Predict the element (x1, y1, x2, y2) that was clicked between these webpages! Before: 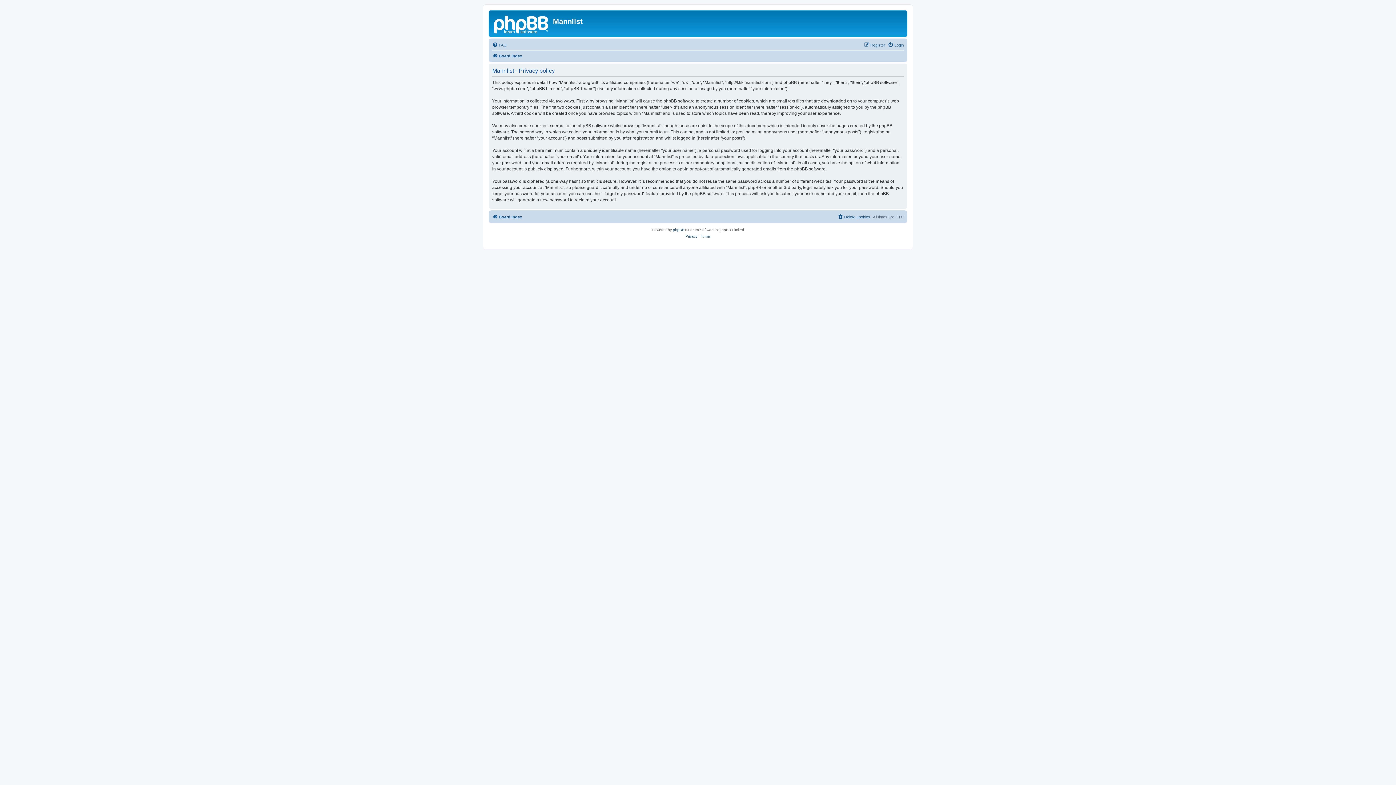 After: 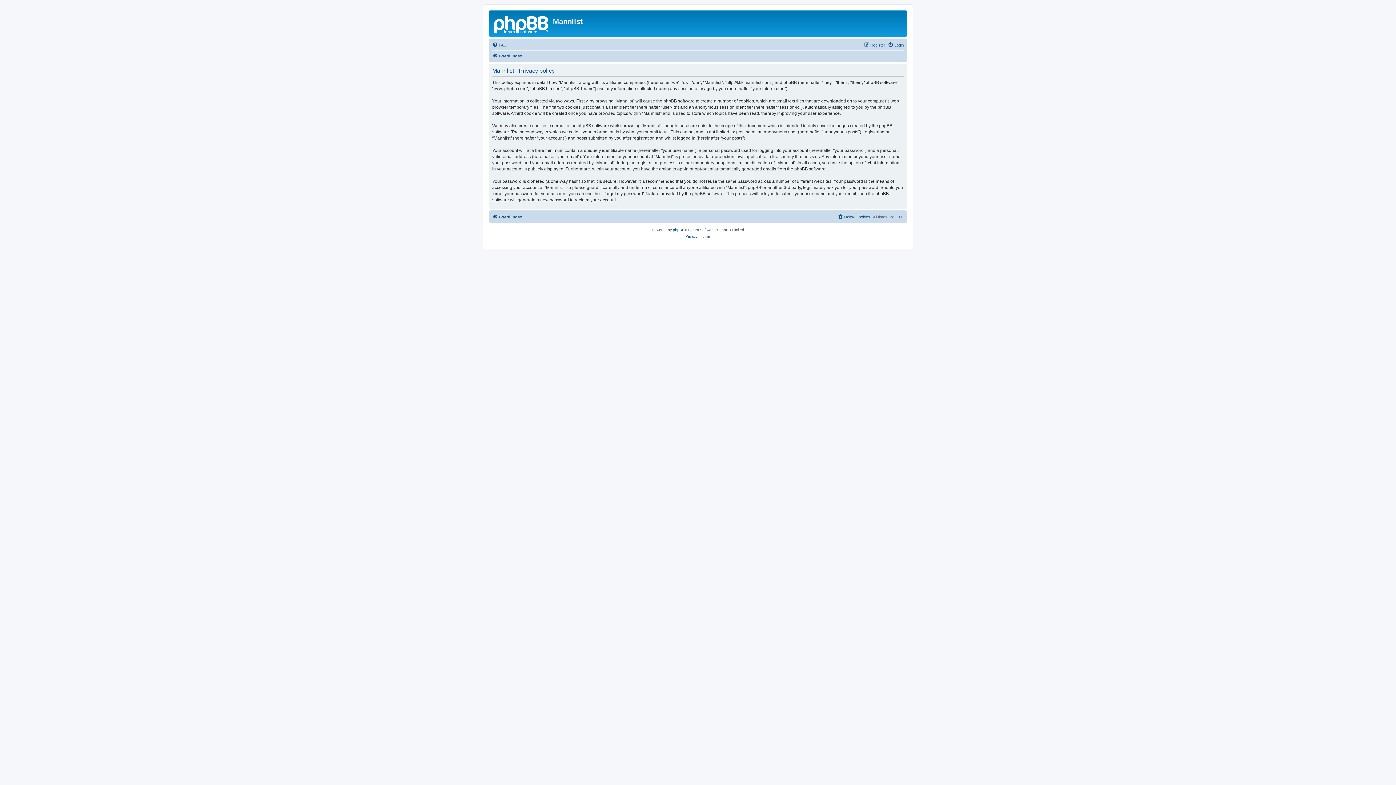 Action: label: Privacy bbox: (685, 233, 697, 240)